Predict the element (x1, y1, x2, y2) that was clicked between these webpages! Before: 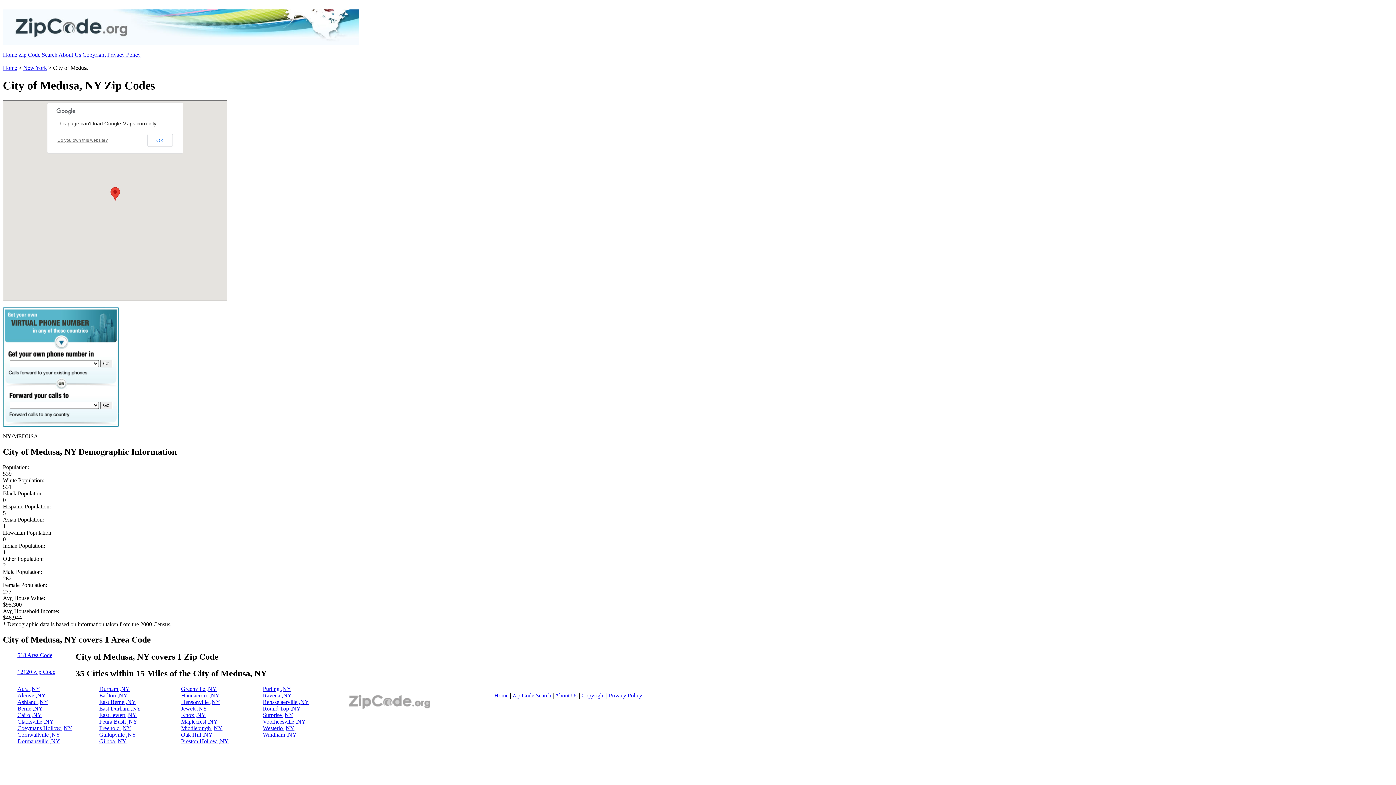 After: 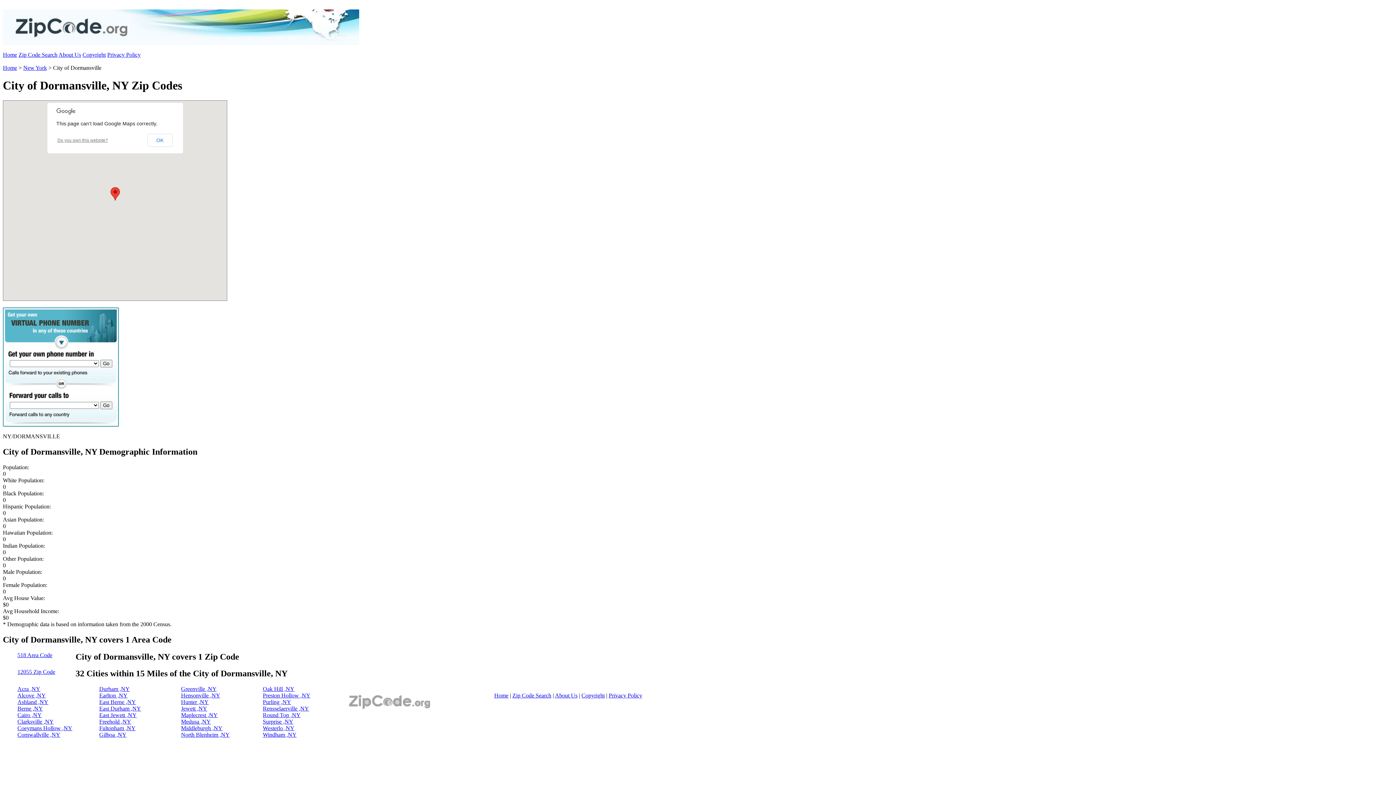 Action: bbox: (17, 738, 60, 744) label: Dormansville ,NY